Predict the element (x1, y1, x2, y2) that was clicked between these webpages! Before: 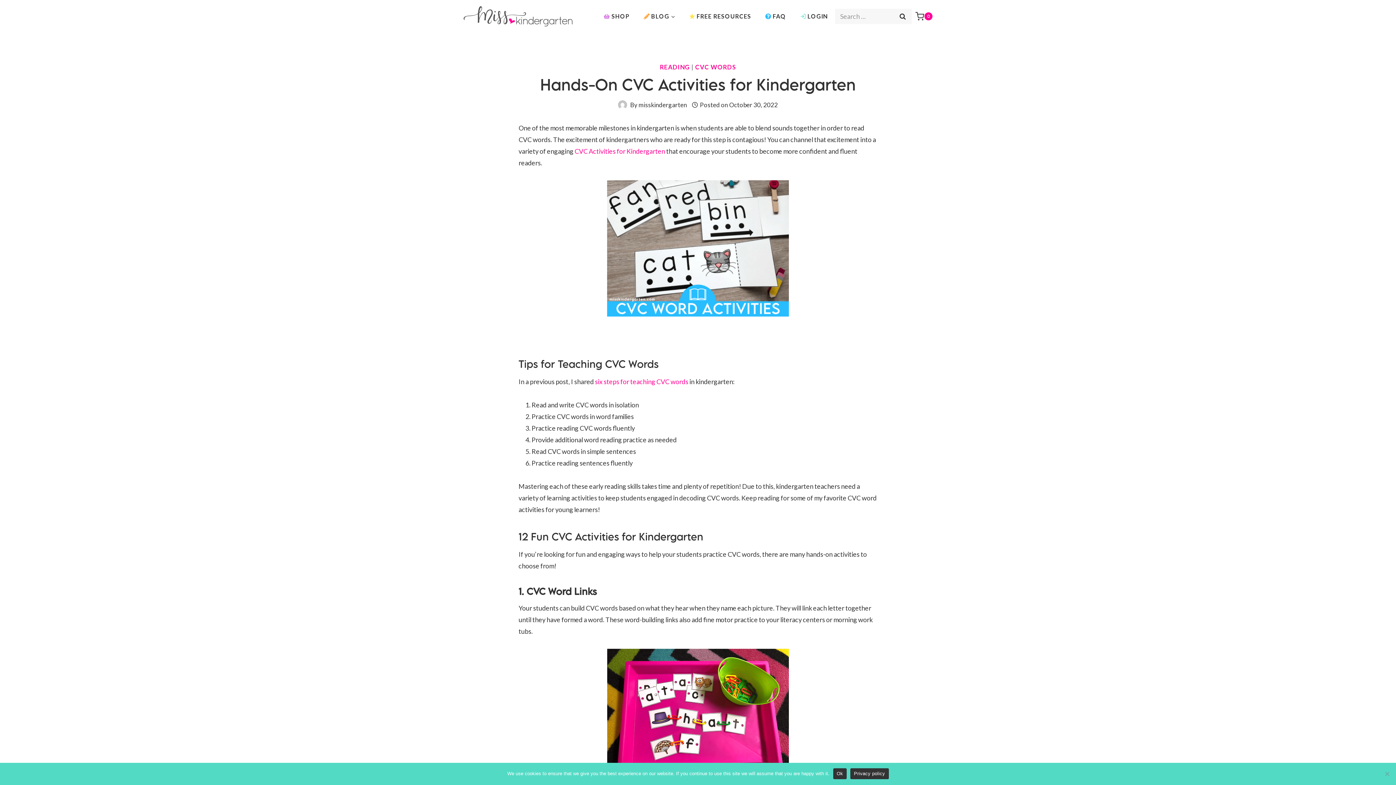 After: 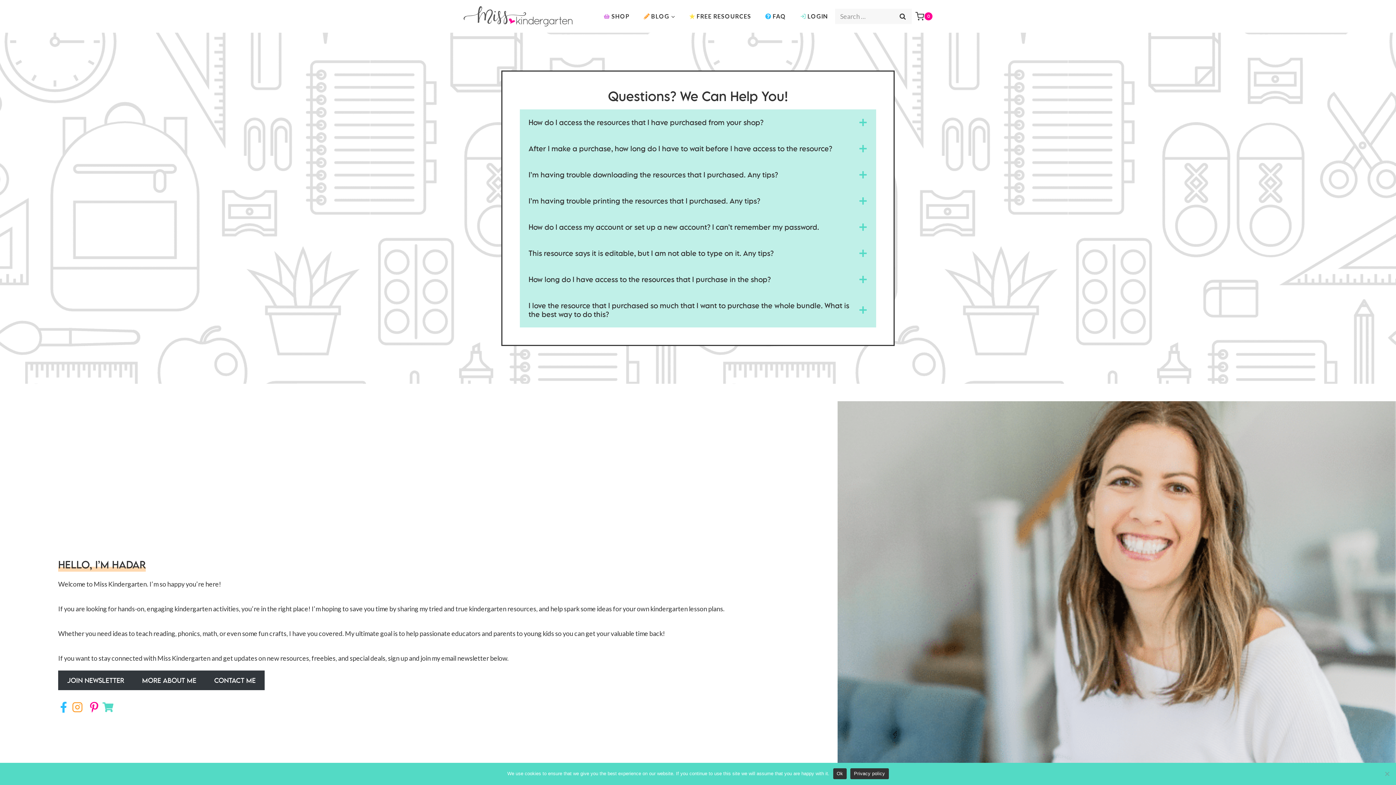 Action: label: FAQ bbox: (761, 7, 789, 24)